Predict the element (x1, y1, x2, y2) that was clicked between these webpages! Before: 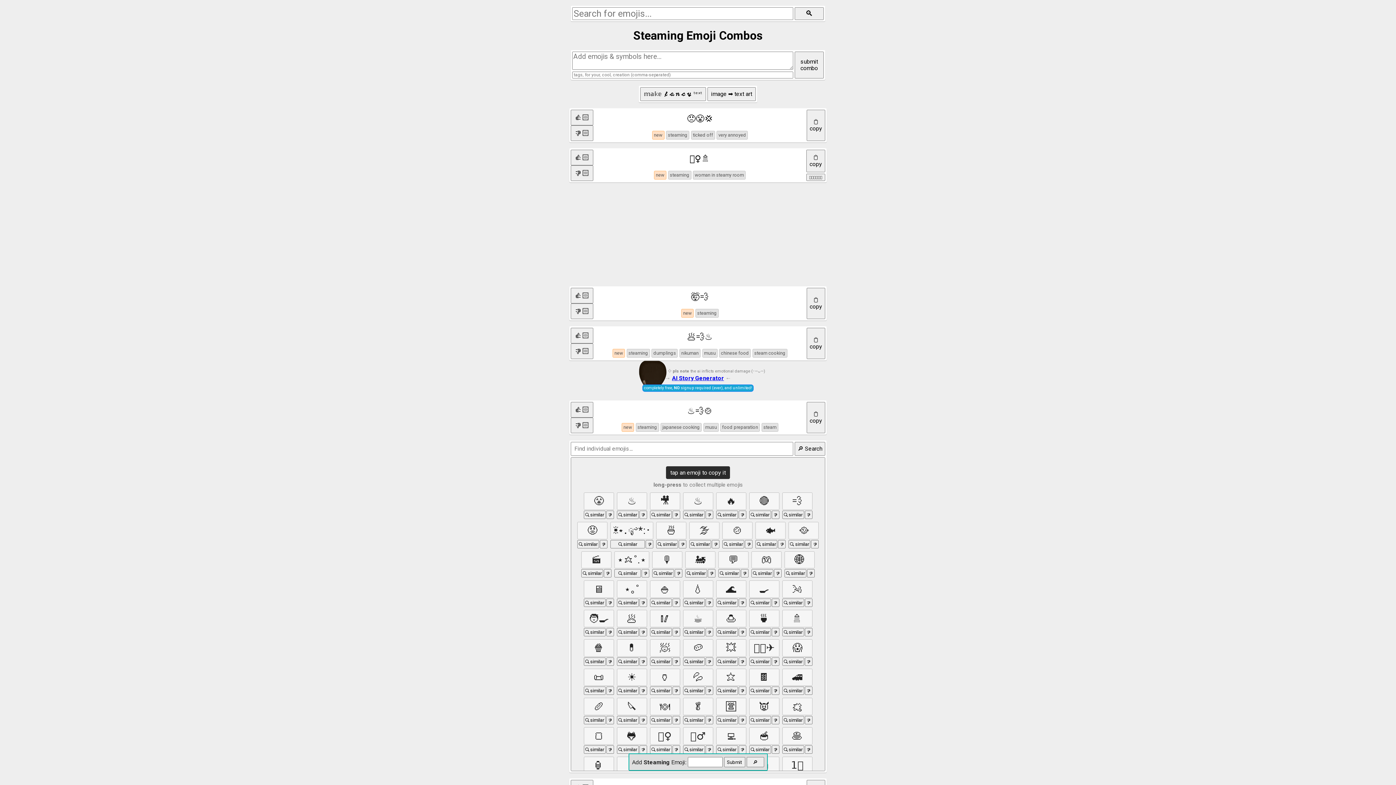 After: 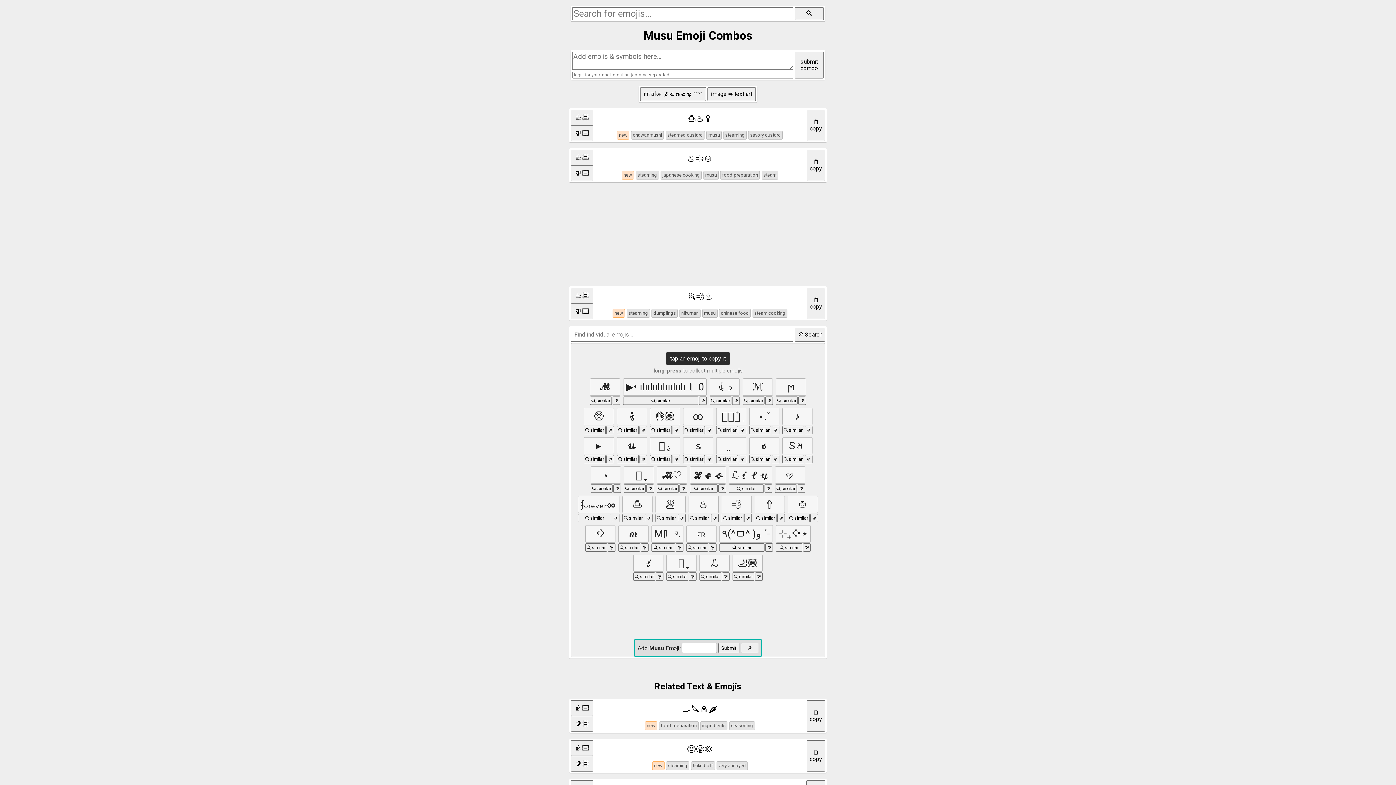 Action: label: musu bbox: (703, 423, 718, 432)